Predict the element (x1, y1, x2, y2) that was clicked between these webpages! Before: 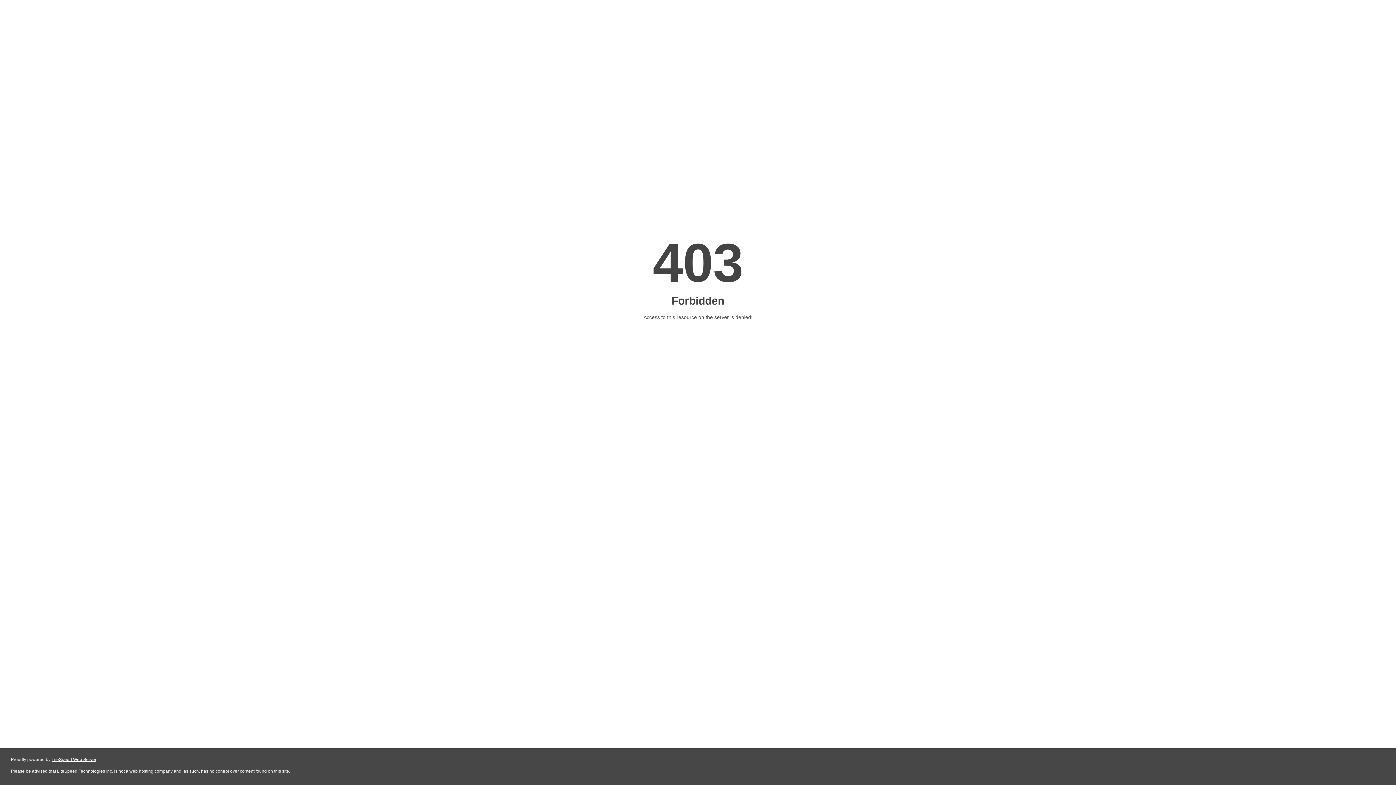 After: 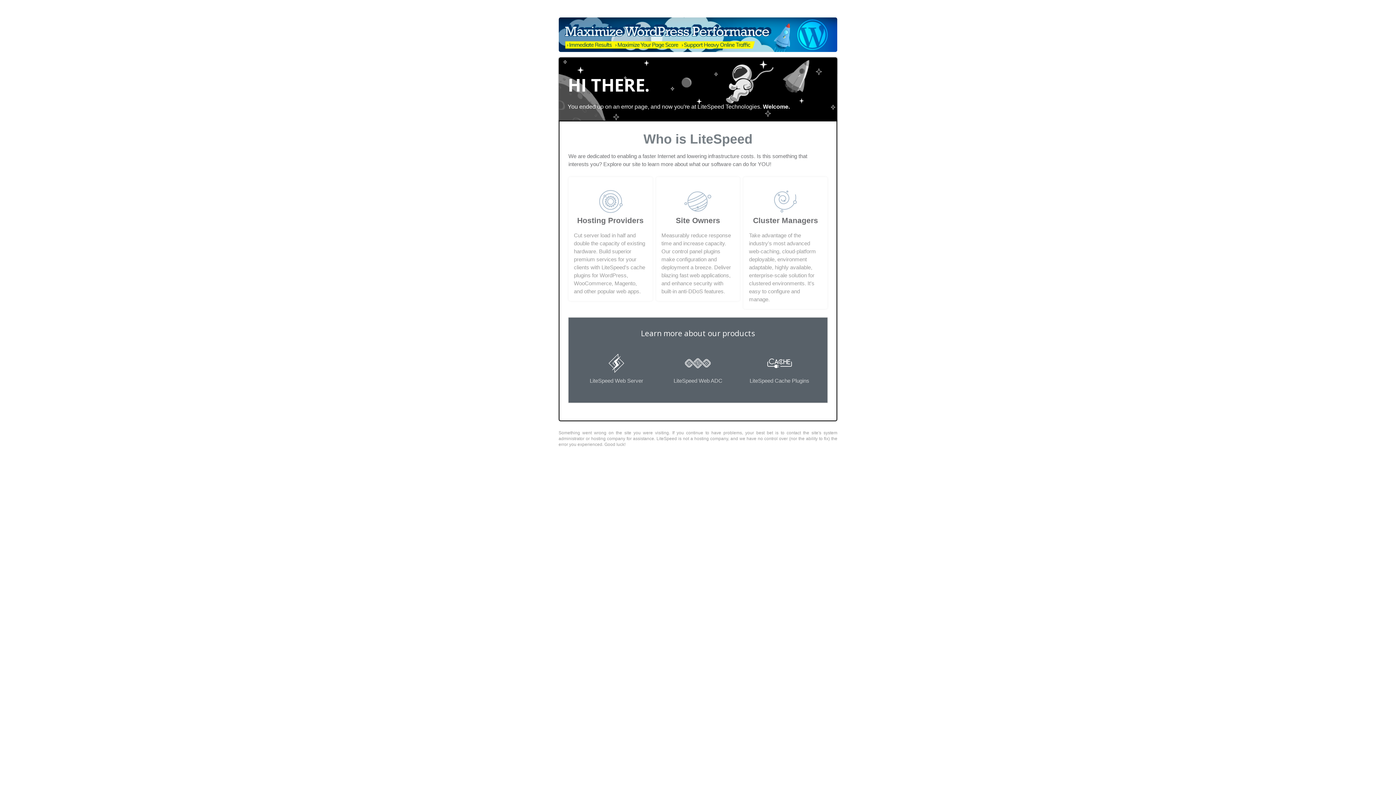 Action: label: LiteSpeed Web Server bbox: (51, 757, 96, 762)